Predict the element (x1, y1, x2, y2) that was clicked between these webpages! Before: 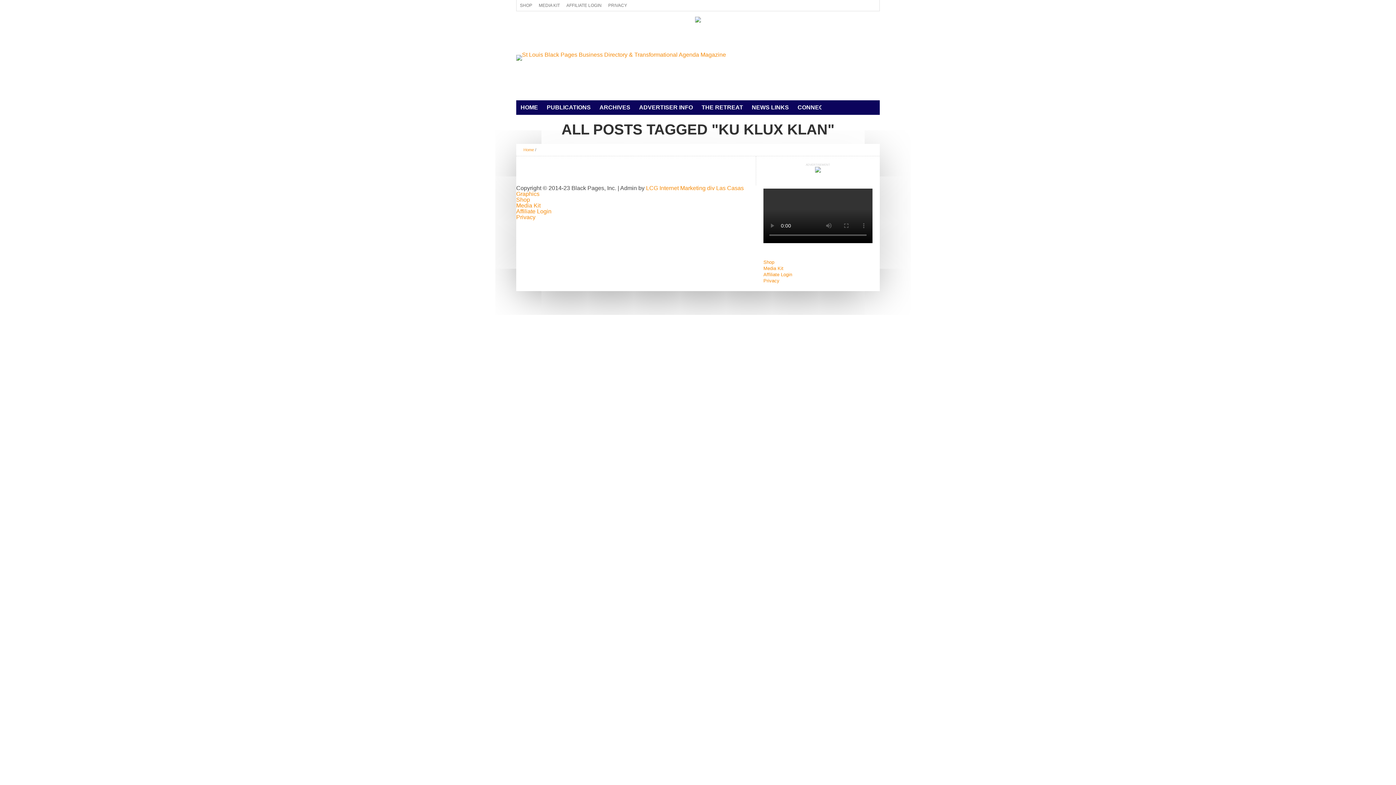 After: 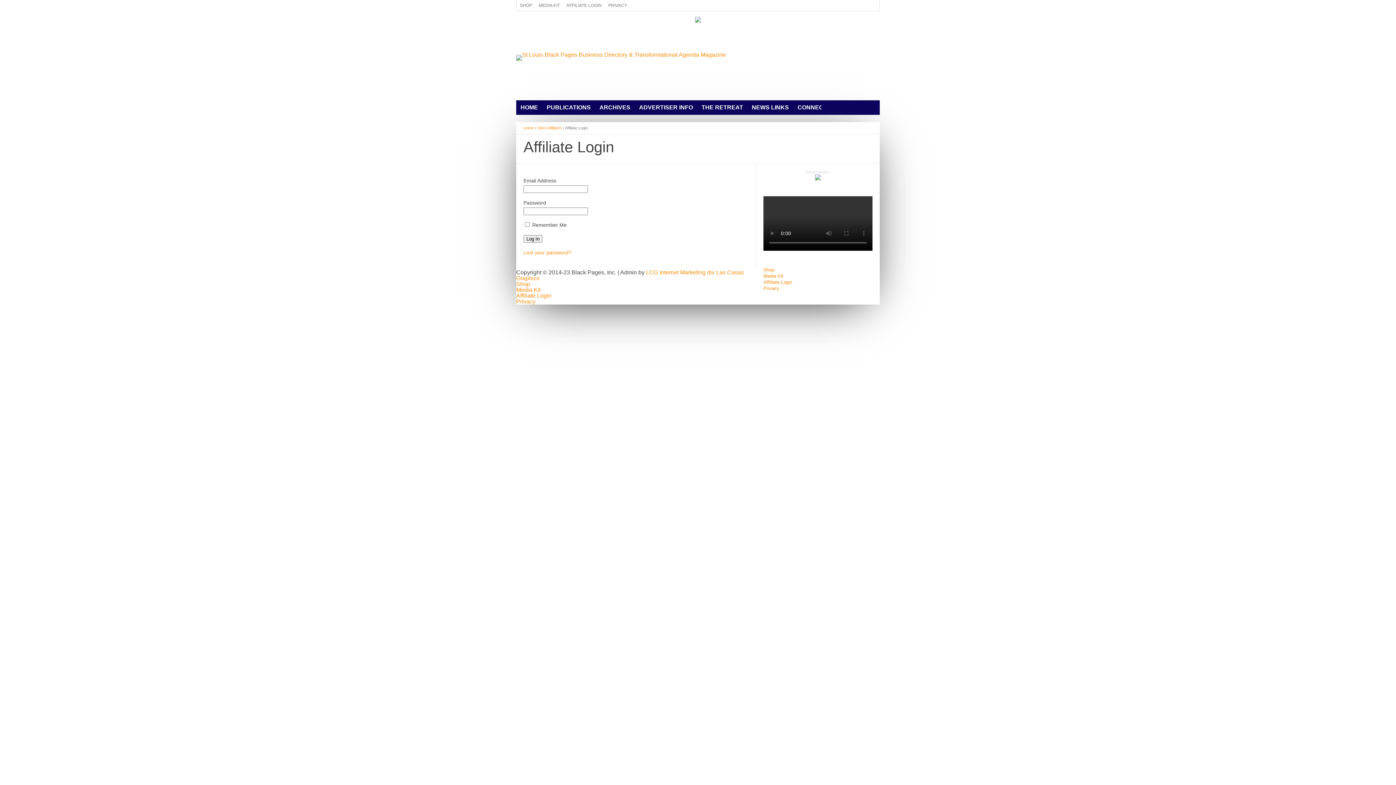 Action: label: Affiliate Login bbox: (763, 272, 792, 277)